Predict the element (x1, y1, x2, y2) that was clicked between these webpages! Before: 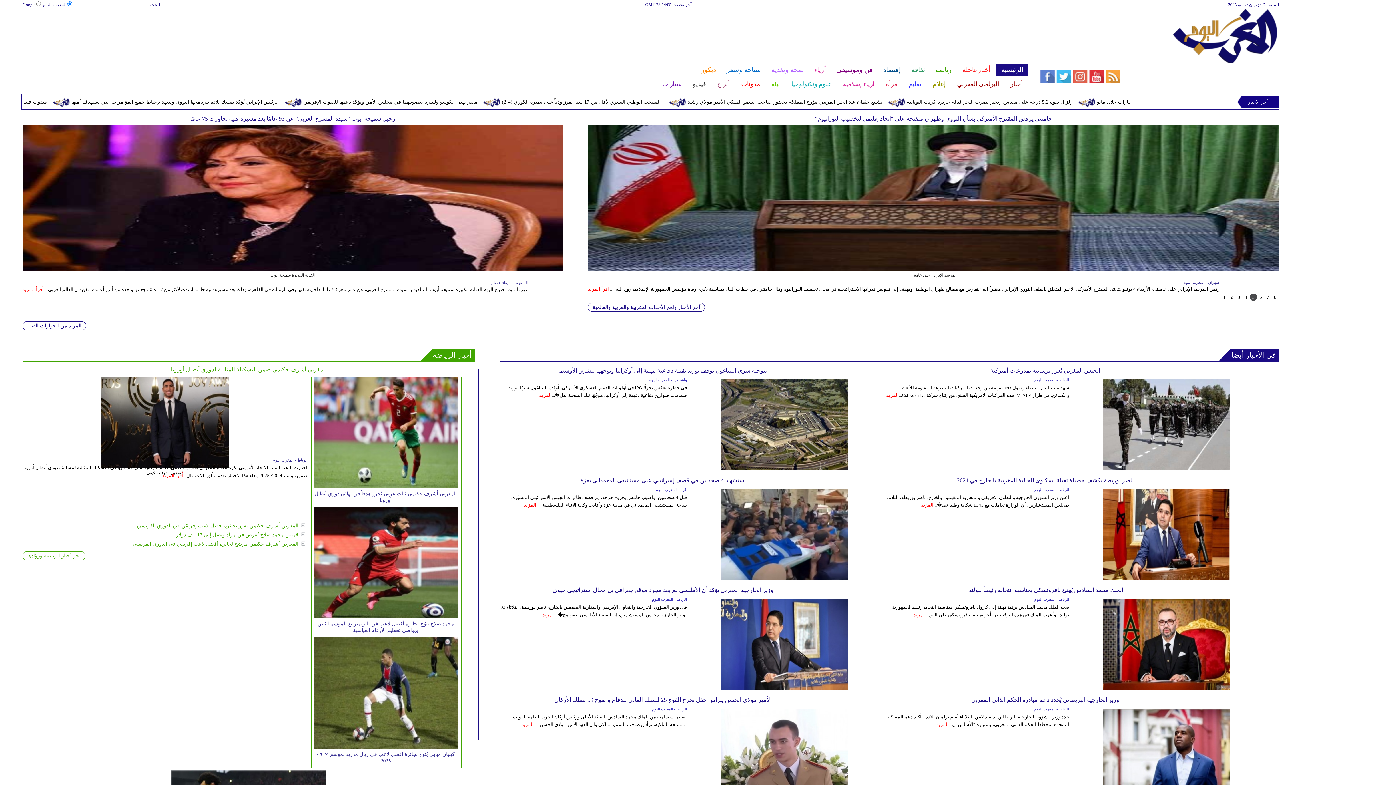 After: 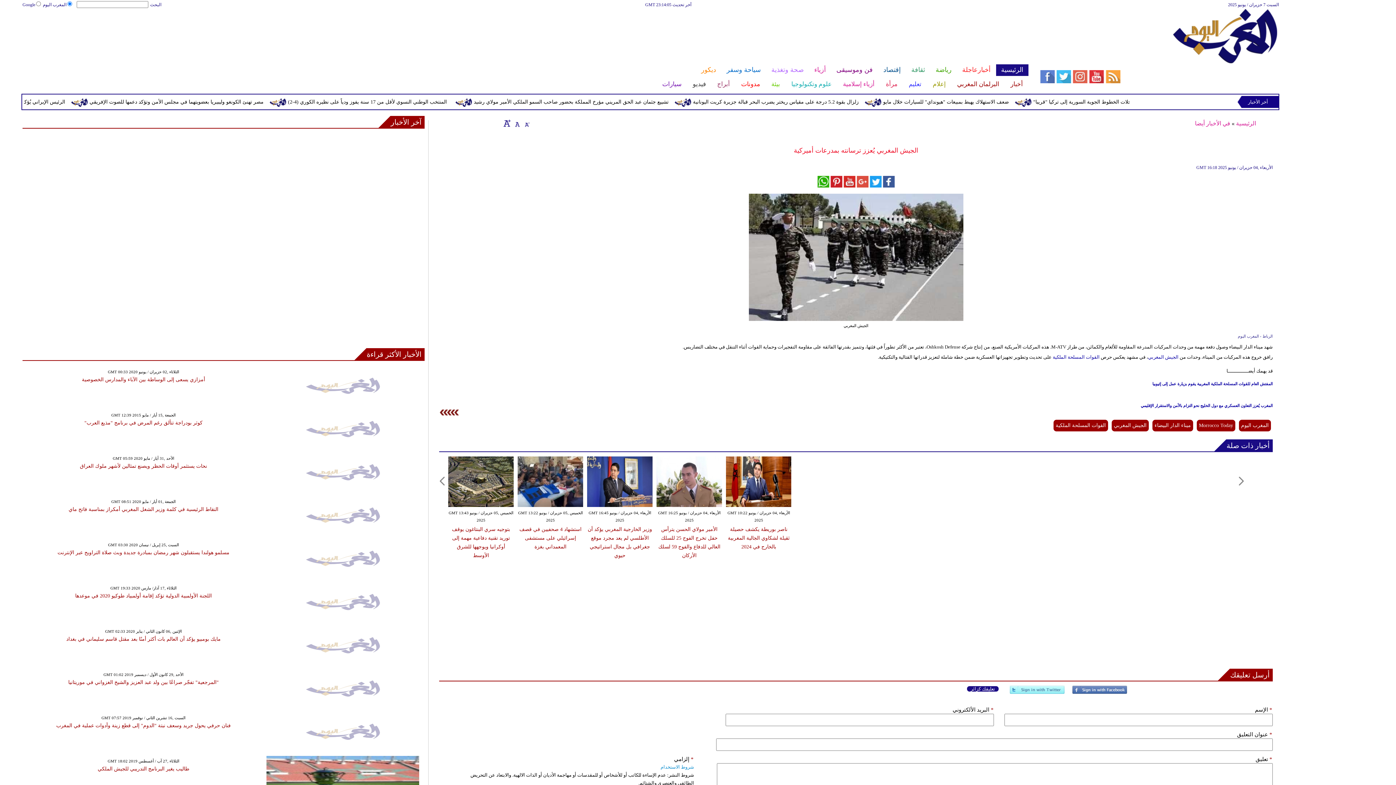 Action: bbox: (1101, 467, 1231, 472)